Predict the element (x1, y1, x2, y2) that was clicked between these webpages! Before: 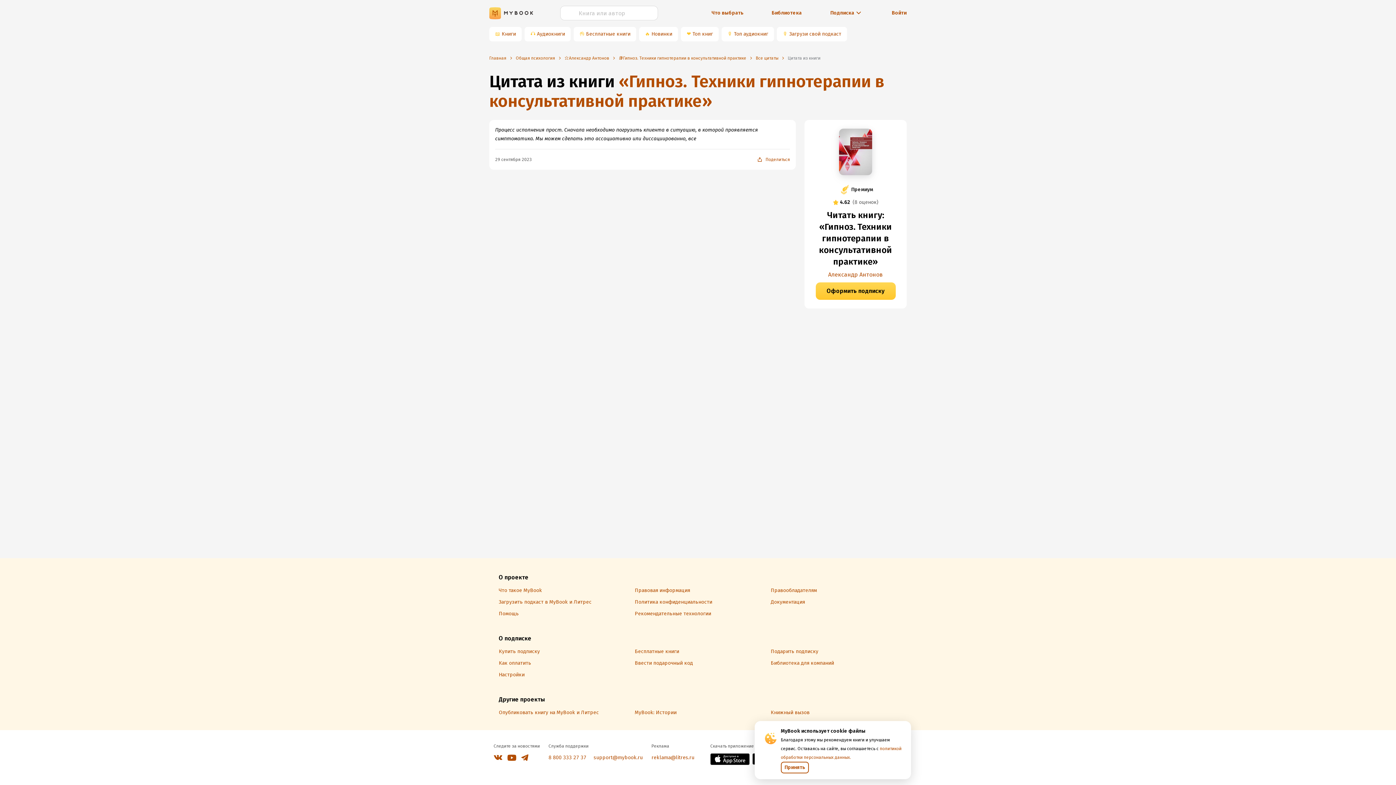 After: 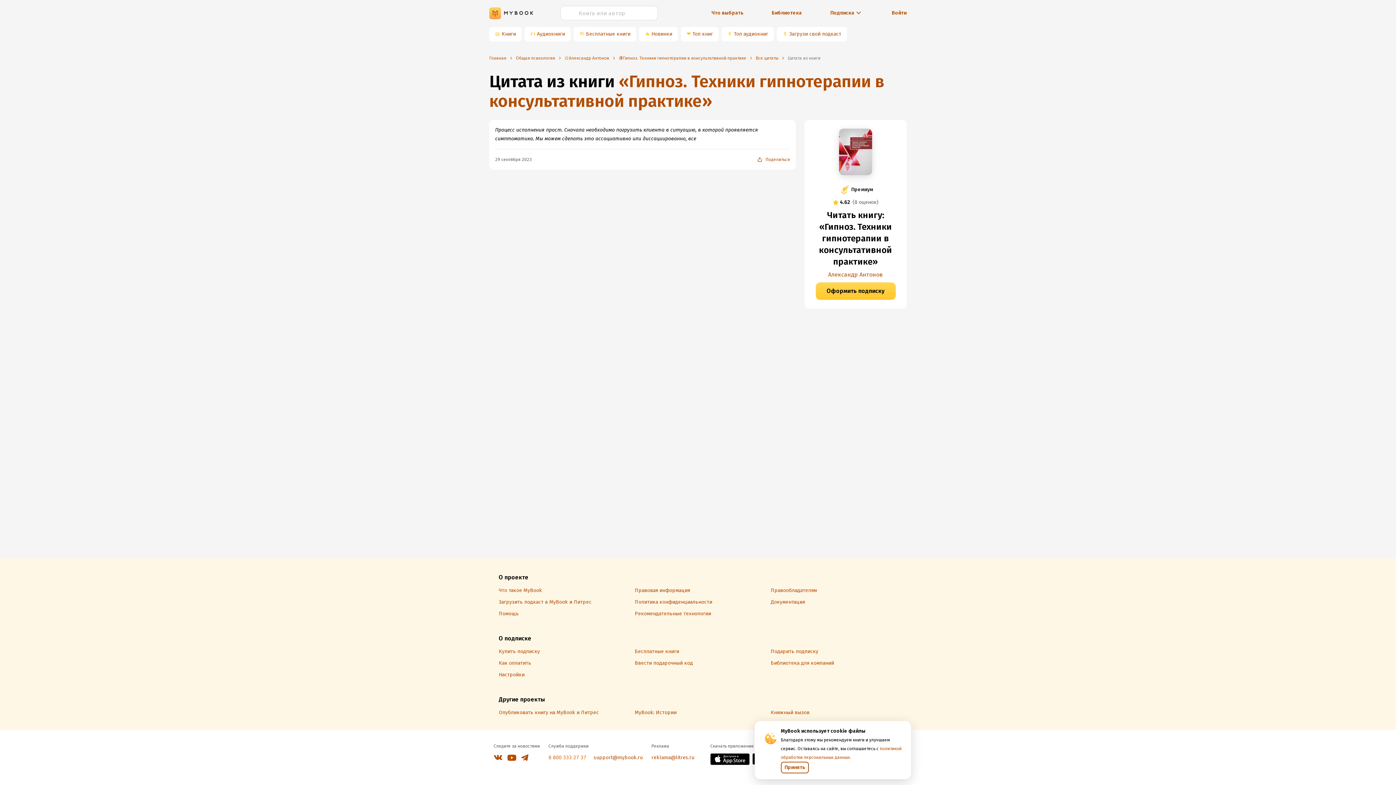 Action: label: 8 800 333 27 37 bbox: (548, 754, 586, 761)